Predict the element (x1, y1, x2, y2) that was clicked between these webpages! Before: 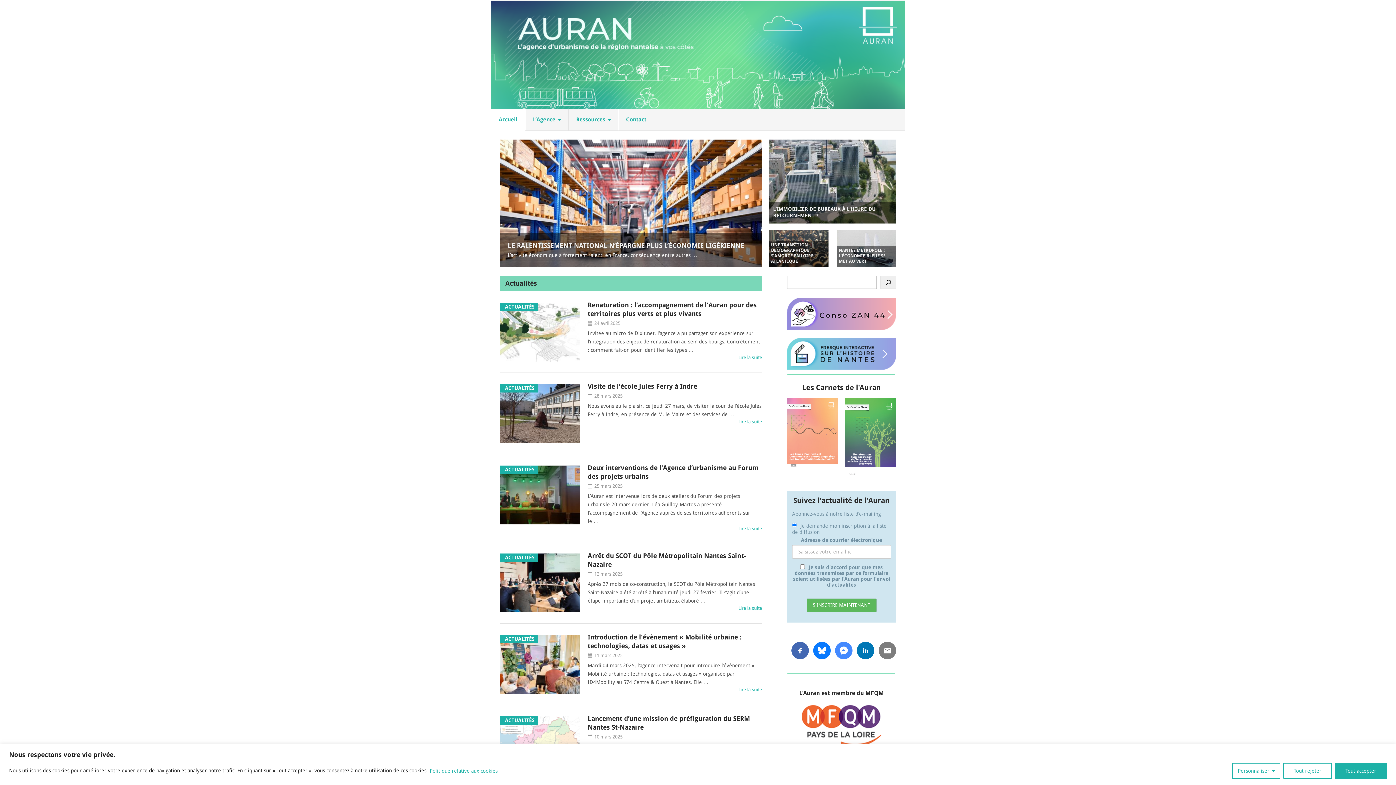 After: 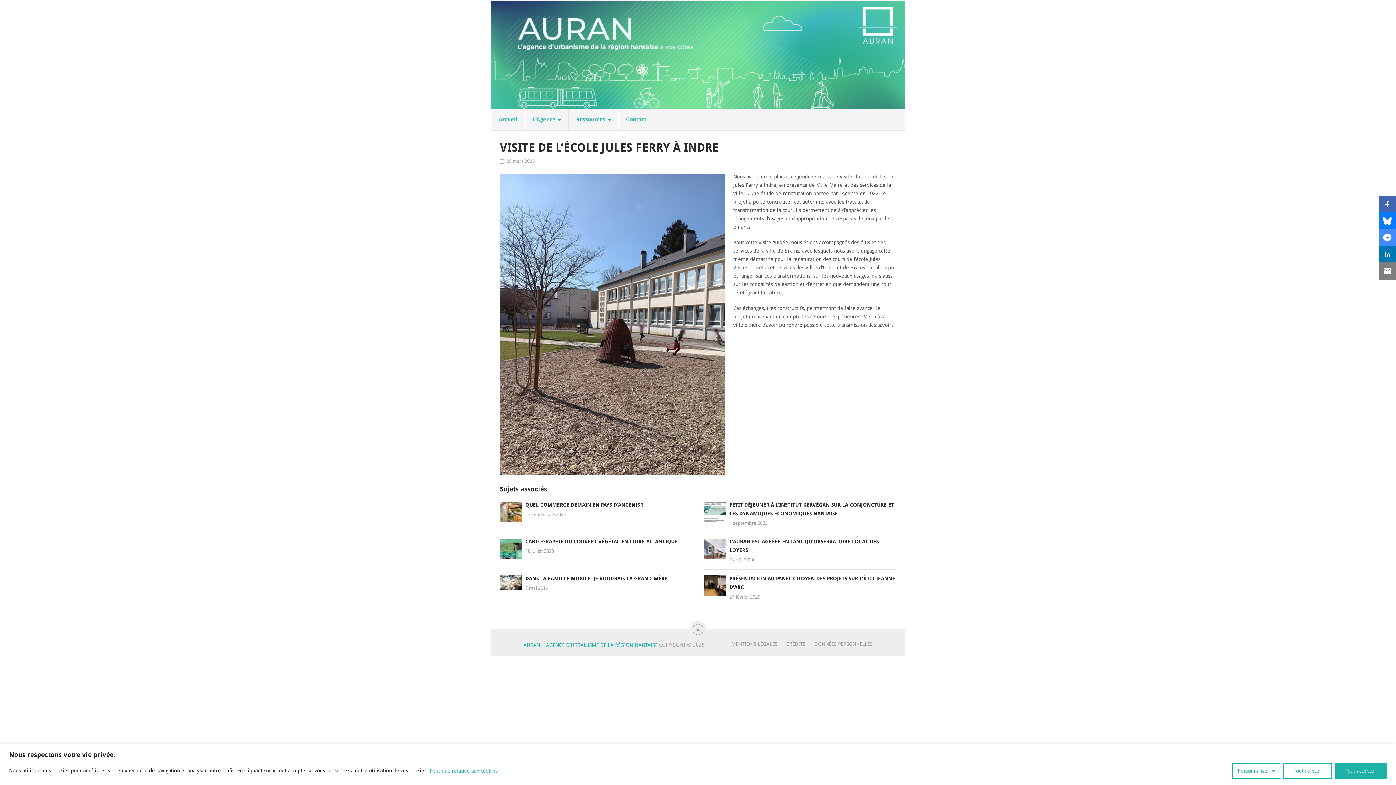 Action: label: Visite de l’école Jules Ferry à Indre bbox: (587, 382, 697, 390)